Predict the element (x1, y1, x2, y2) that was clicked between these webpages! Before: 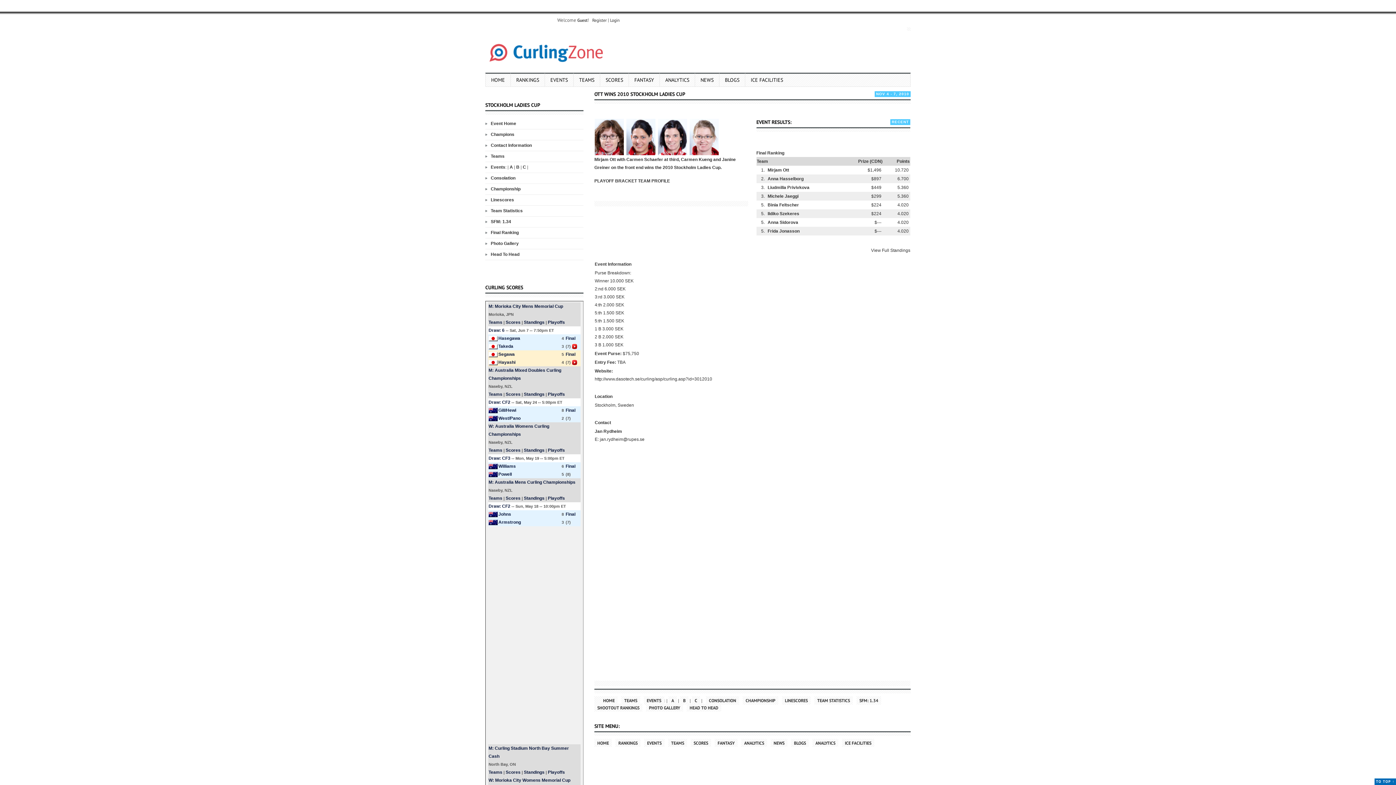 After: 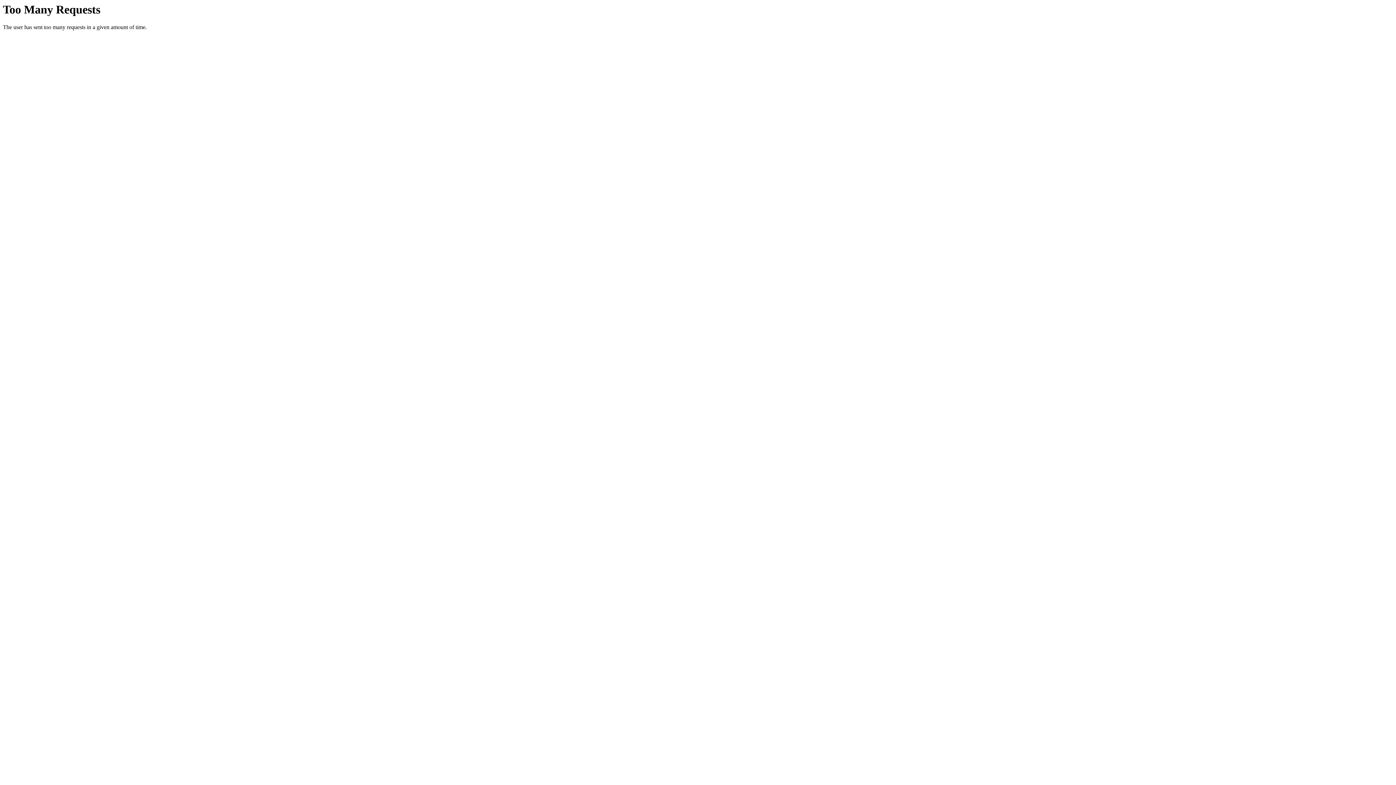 Action: label: ICE FACILITIES bbox: (842, 739, 874, 747)